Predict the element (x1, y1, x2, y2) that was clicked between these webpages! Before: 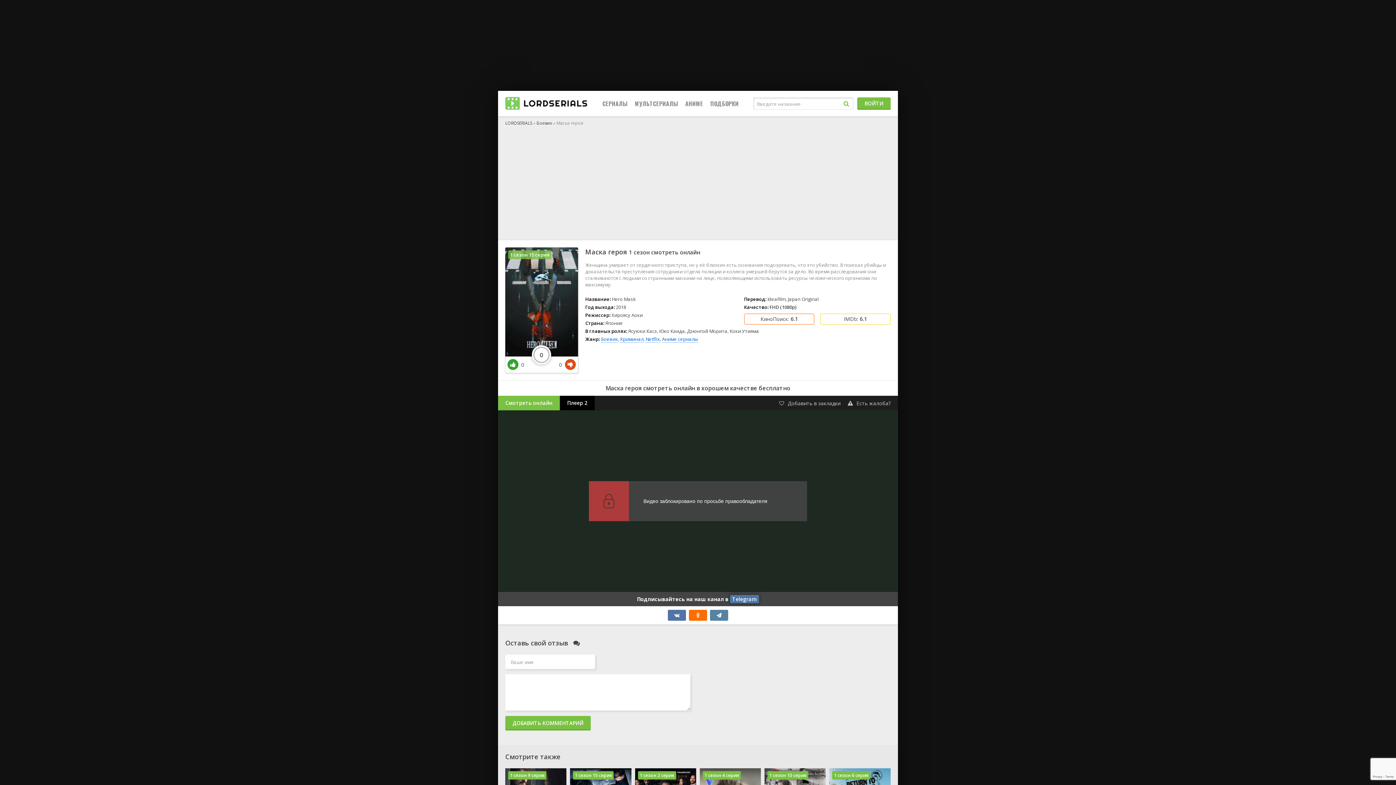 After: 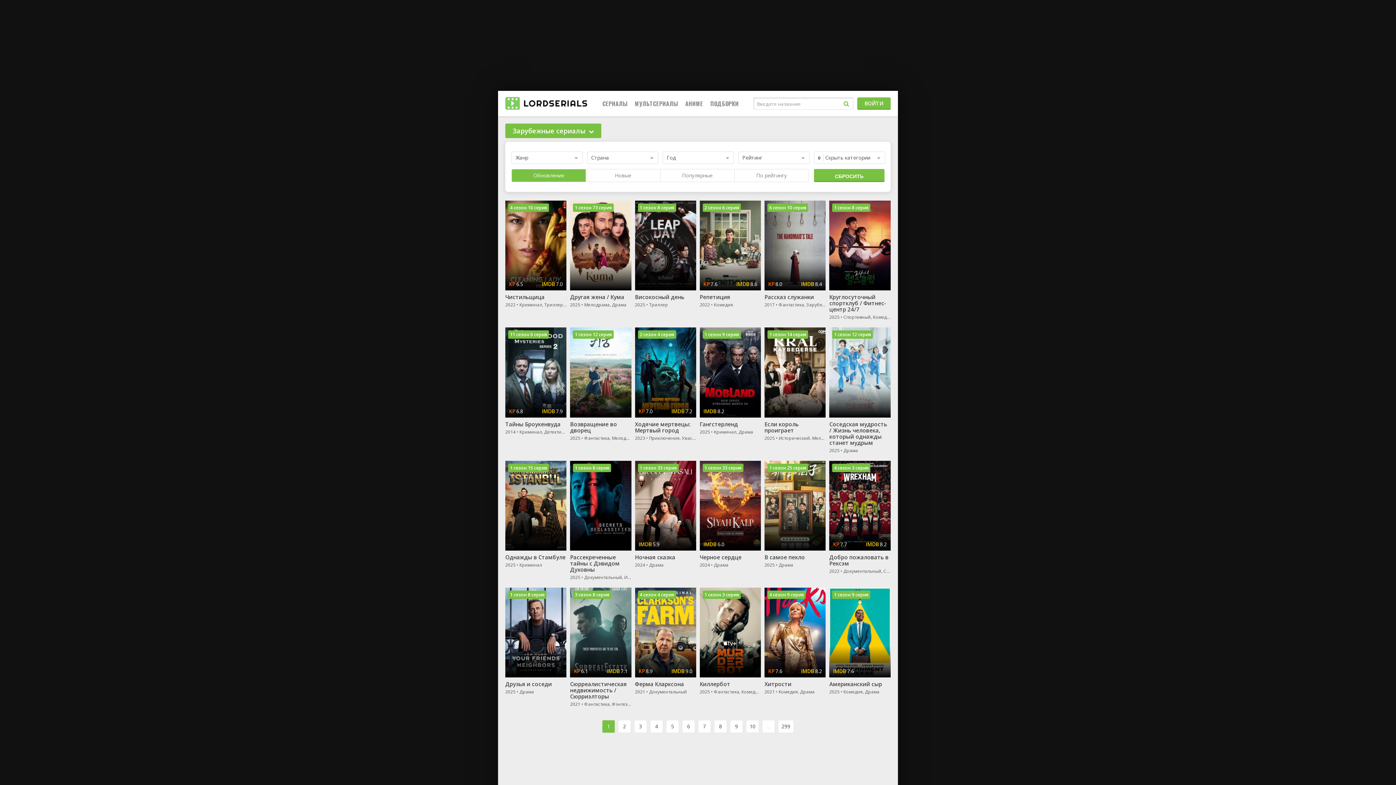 Action: bbox: (602, 90, 627, 116) label: СЕРИАЛЫ